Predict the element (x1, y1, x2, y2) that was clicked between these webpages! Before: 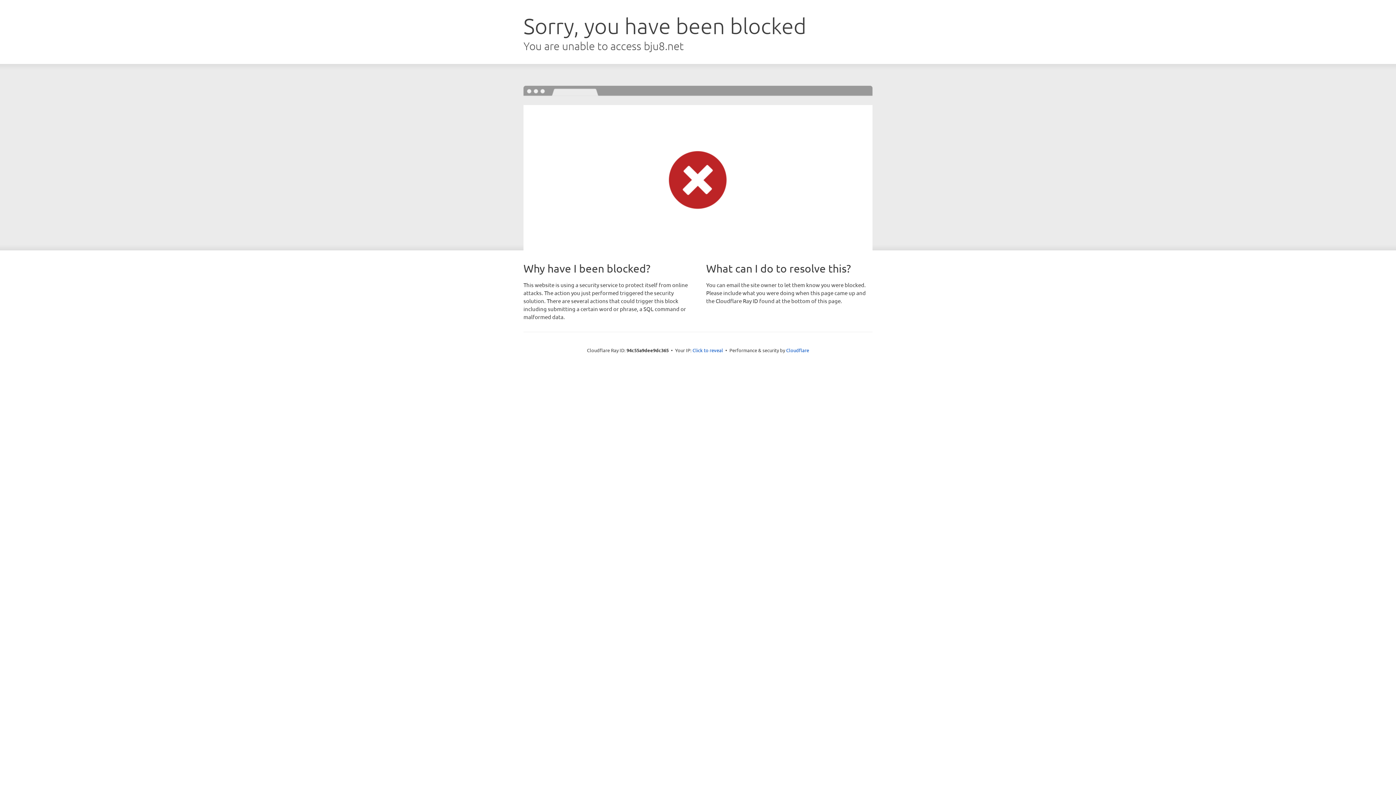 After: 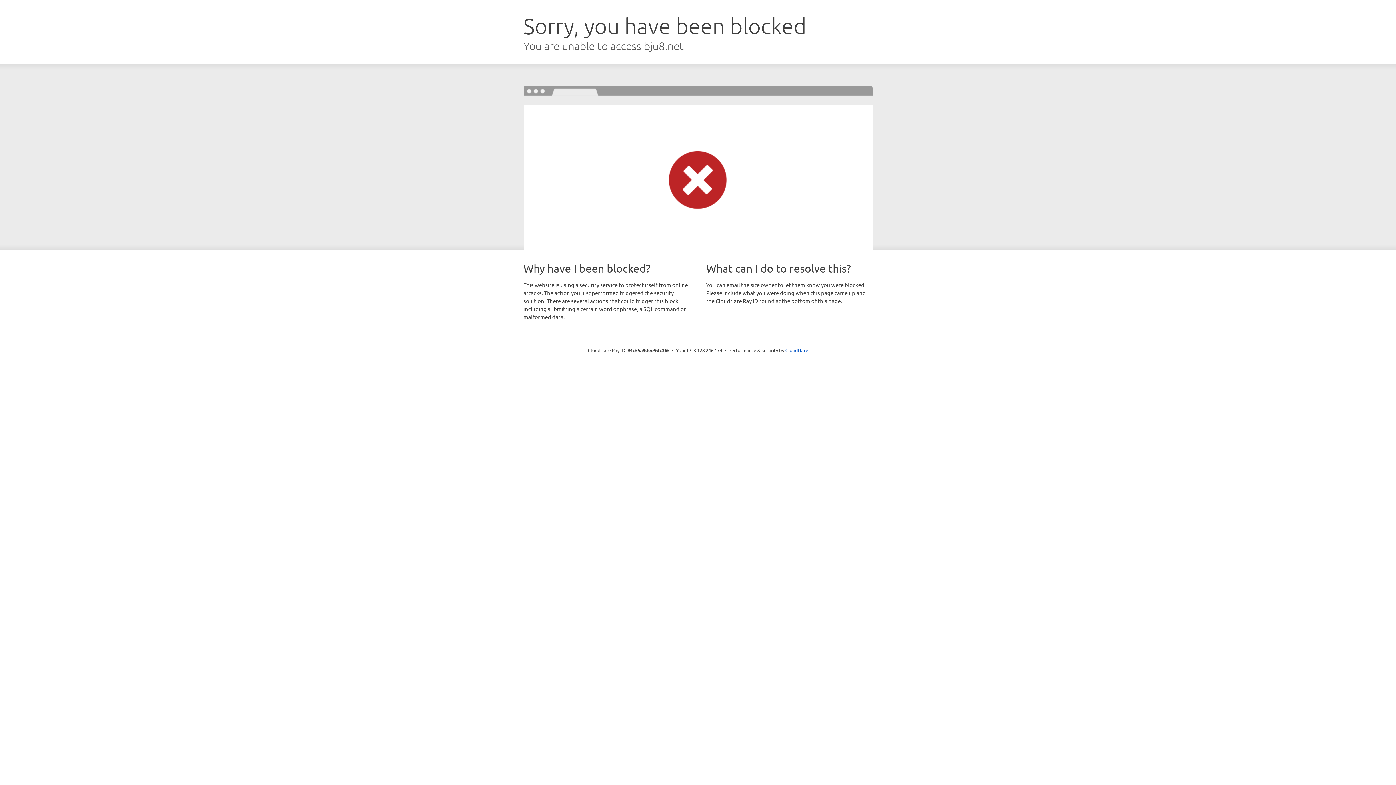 Action: bbox: (692, 346, 723, 353) label: Click to reveal